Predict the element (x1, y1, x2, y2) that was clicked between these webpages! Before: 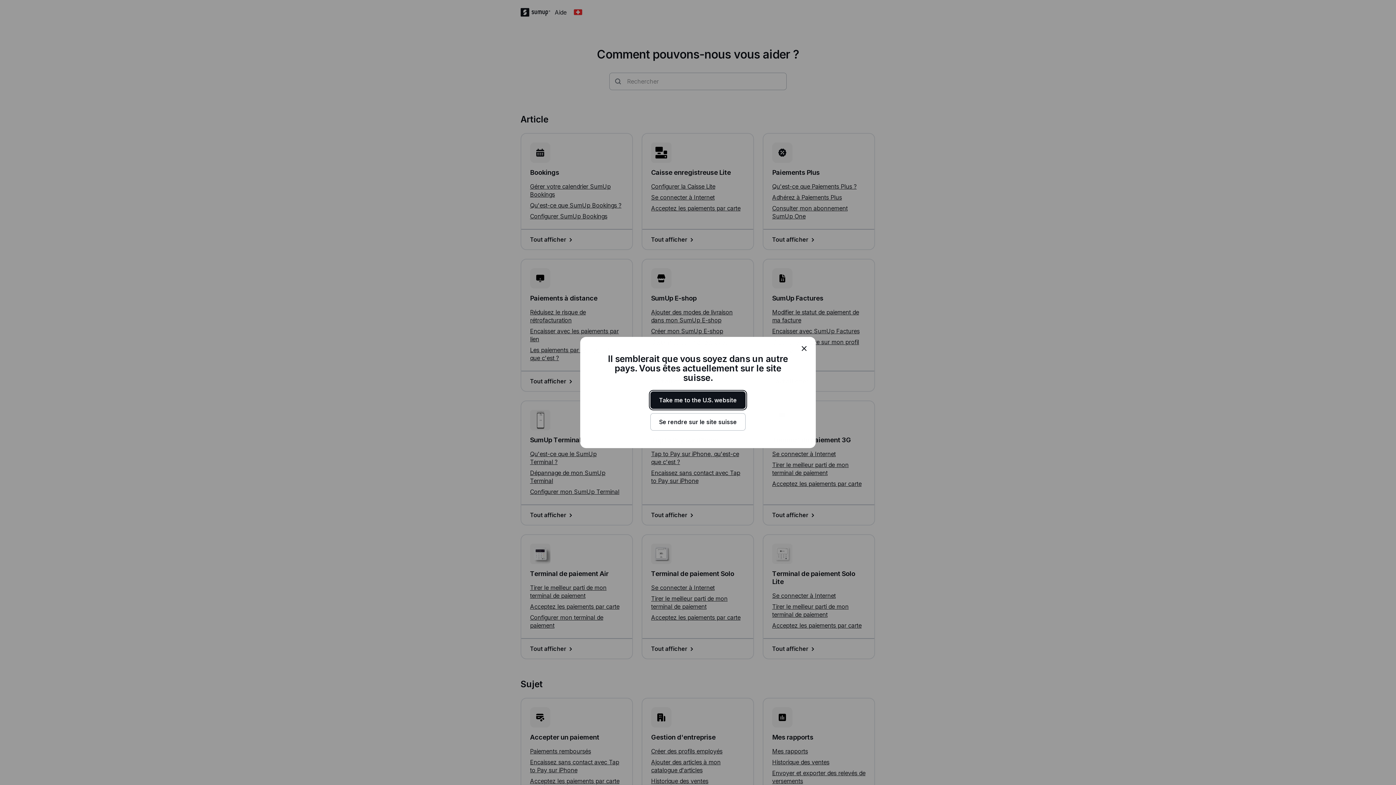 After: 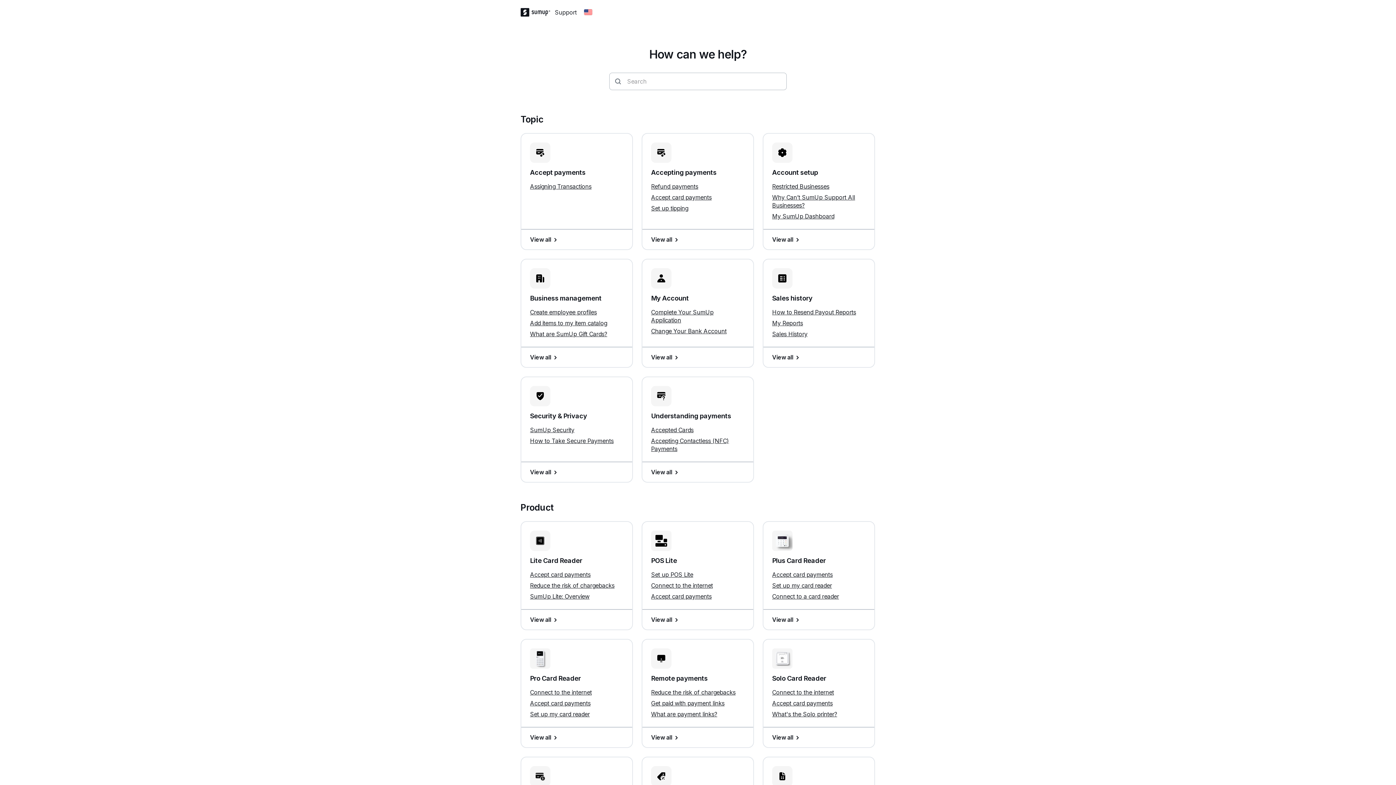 Action: bbox: (650, 391, 745, 409) label: Take me to the U.S. website